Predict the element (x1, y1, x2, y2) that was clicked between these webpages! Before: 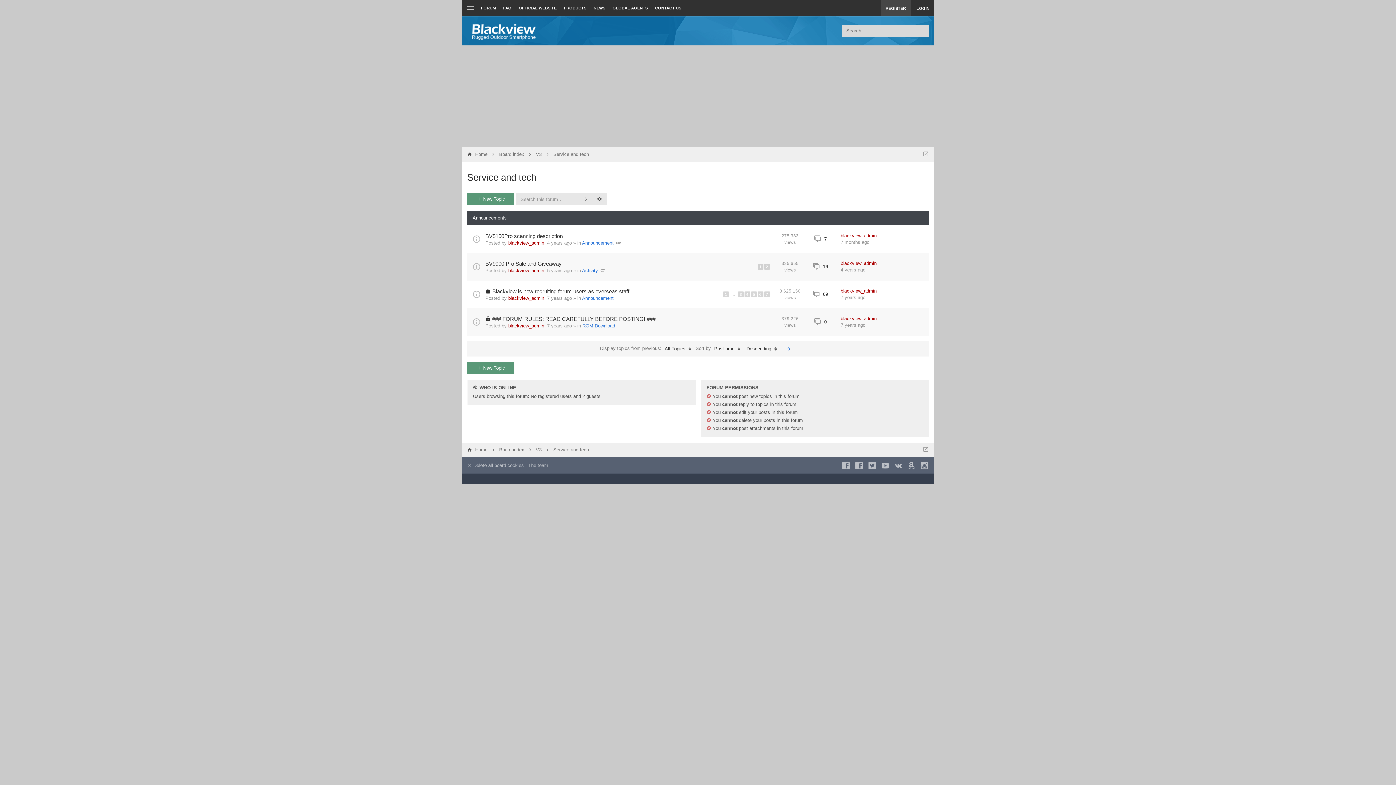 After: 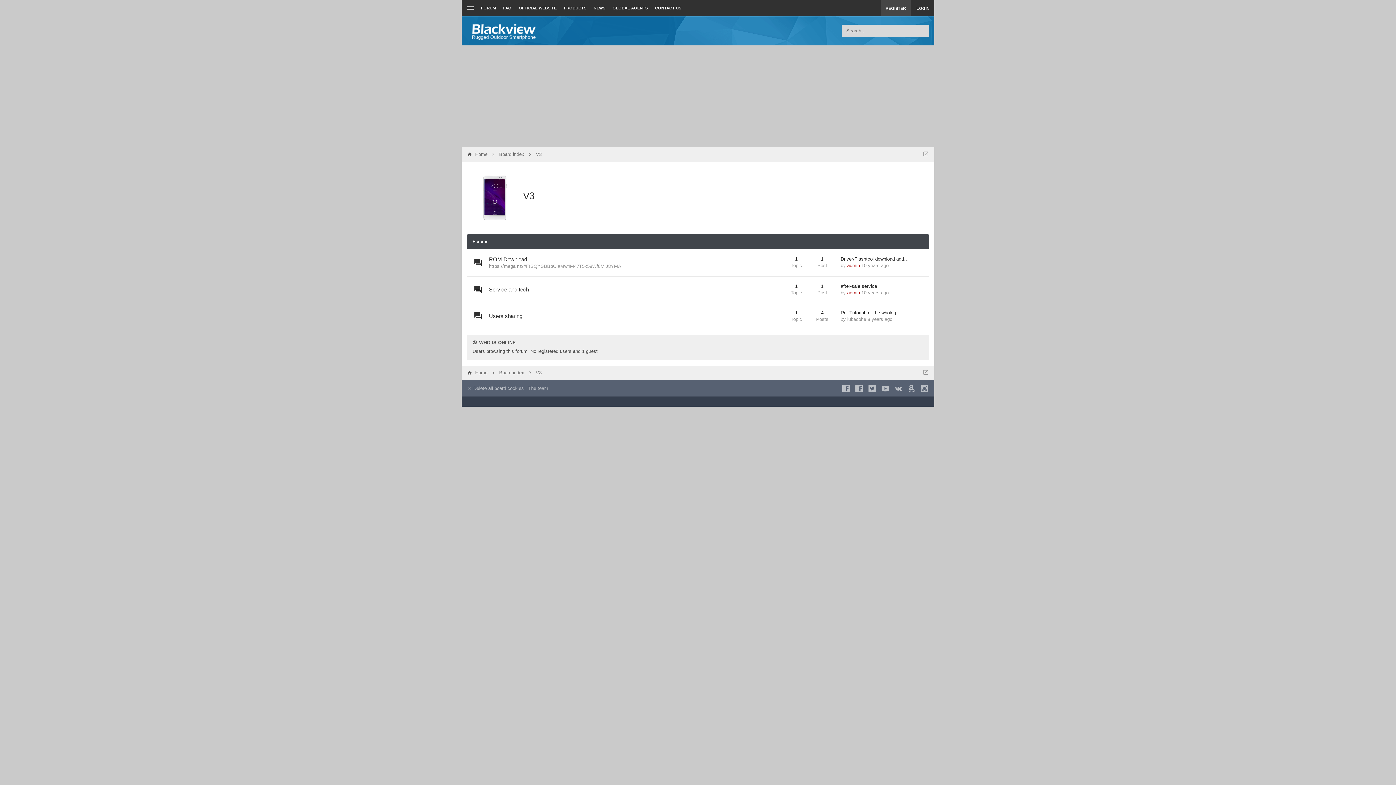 Action: label: V3 bbox: (536, 147, 541, 161)